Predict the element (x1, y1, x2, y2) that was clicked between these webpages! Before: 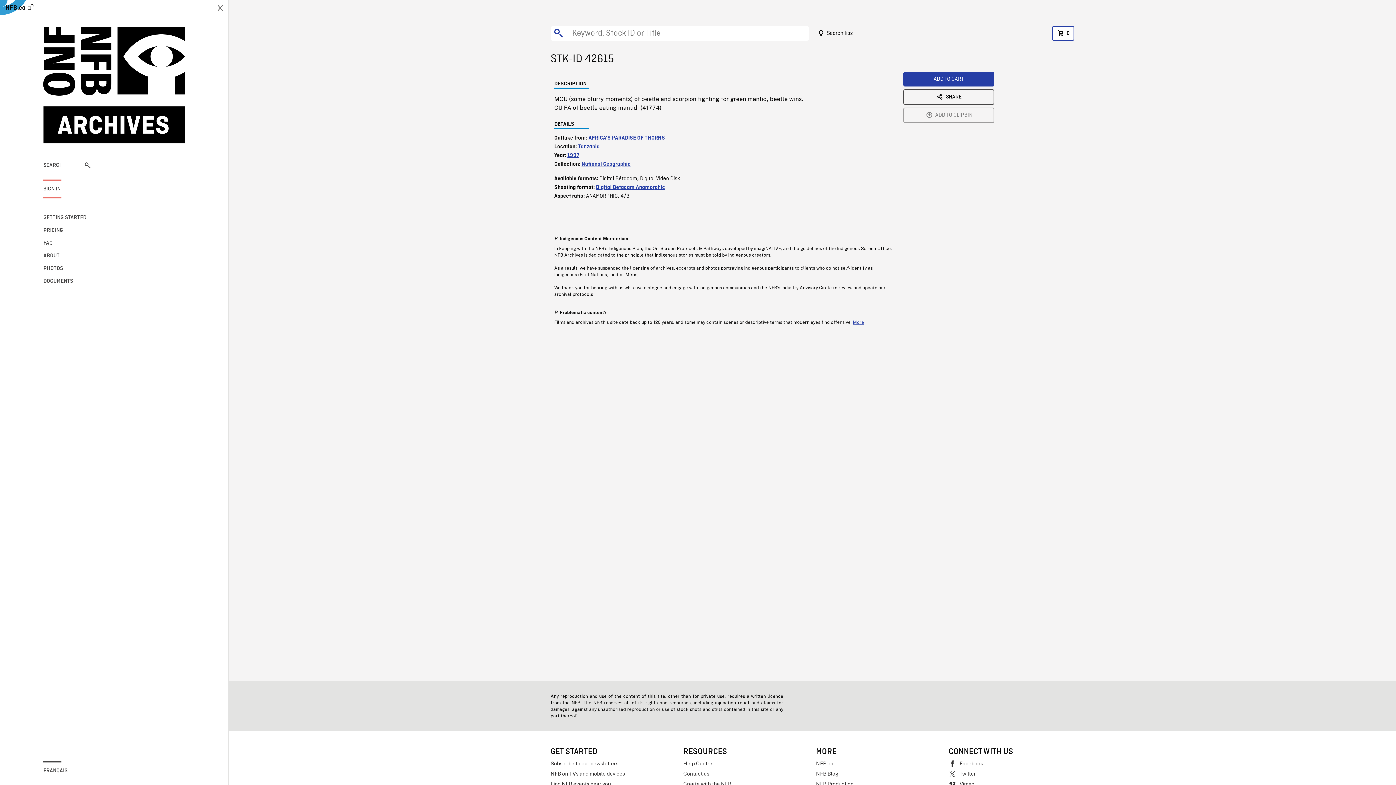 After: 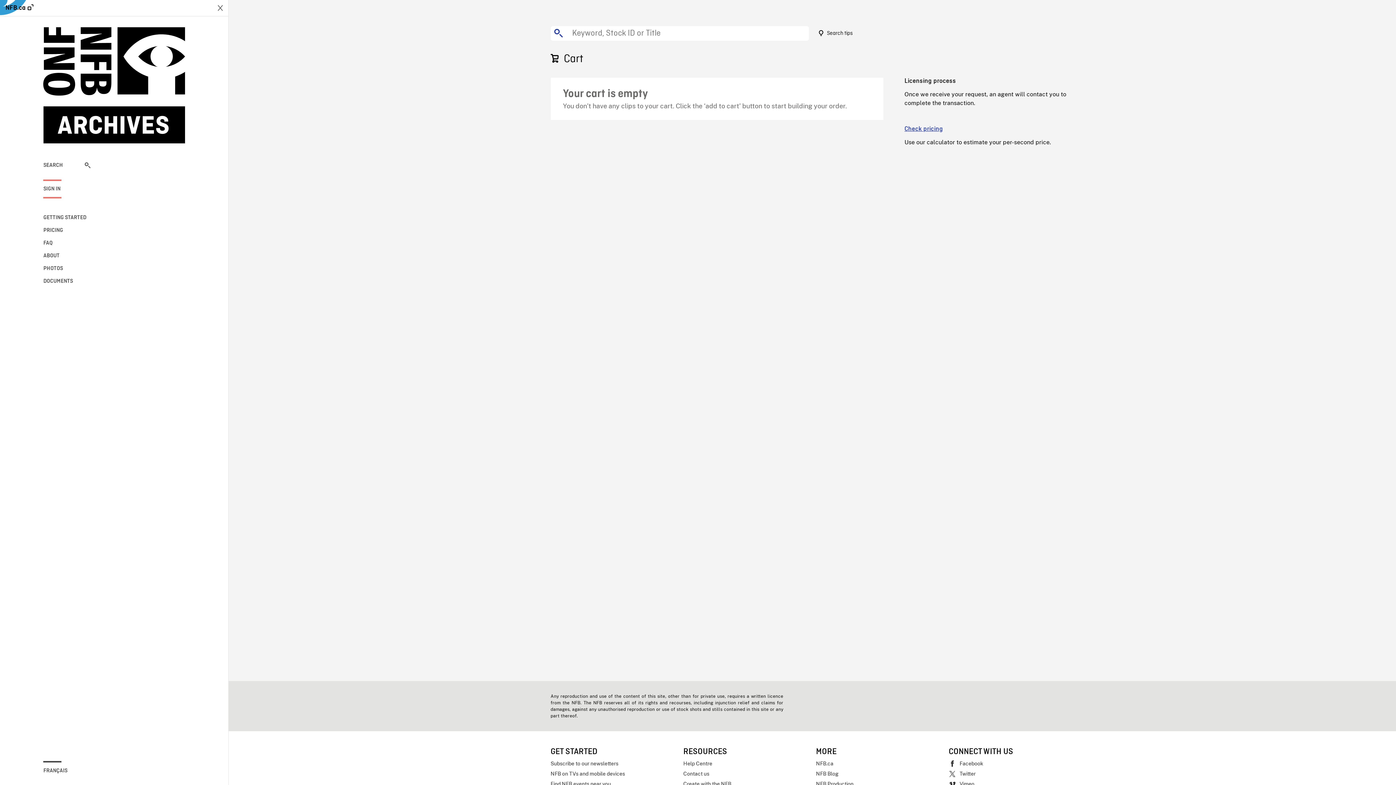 Action: label: 0 bbox: (1052, 26, 1074, 40)